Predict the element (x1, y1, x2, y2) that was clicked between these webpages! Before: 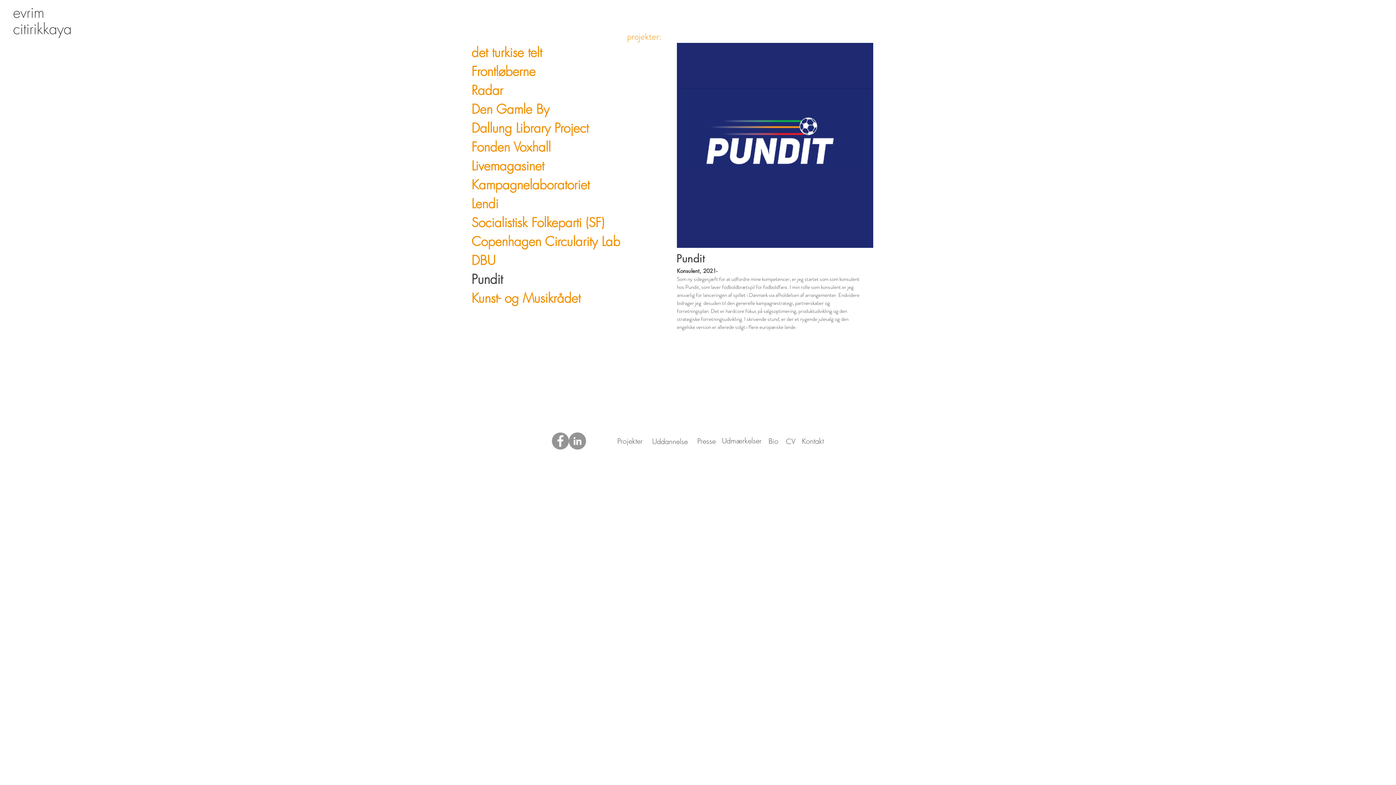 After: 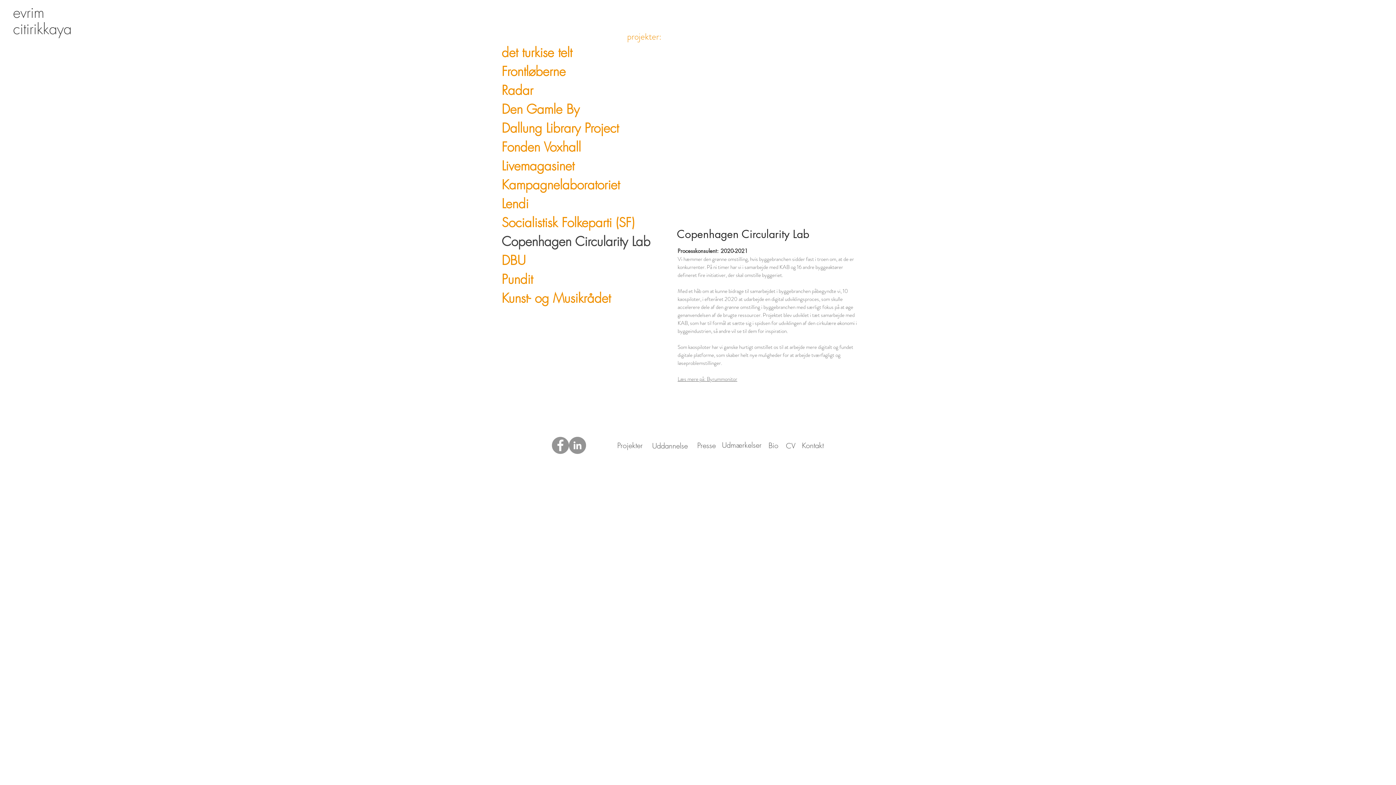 Action: label: Copenhagen Circularity Lab bbox: (471, 232, 661, 251)